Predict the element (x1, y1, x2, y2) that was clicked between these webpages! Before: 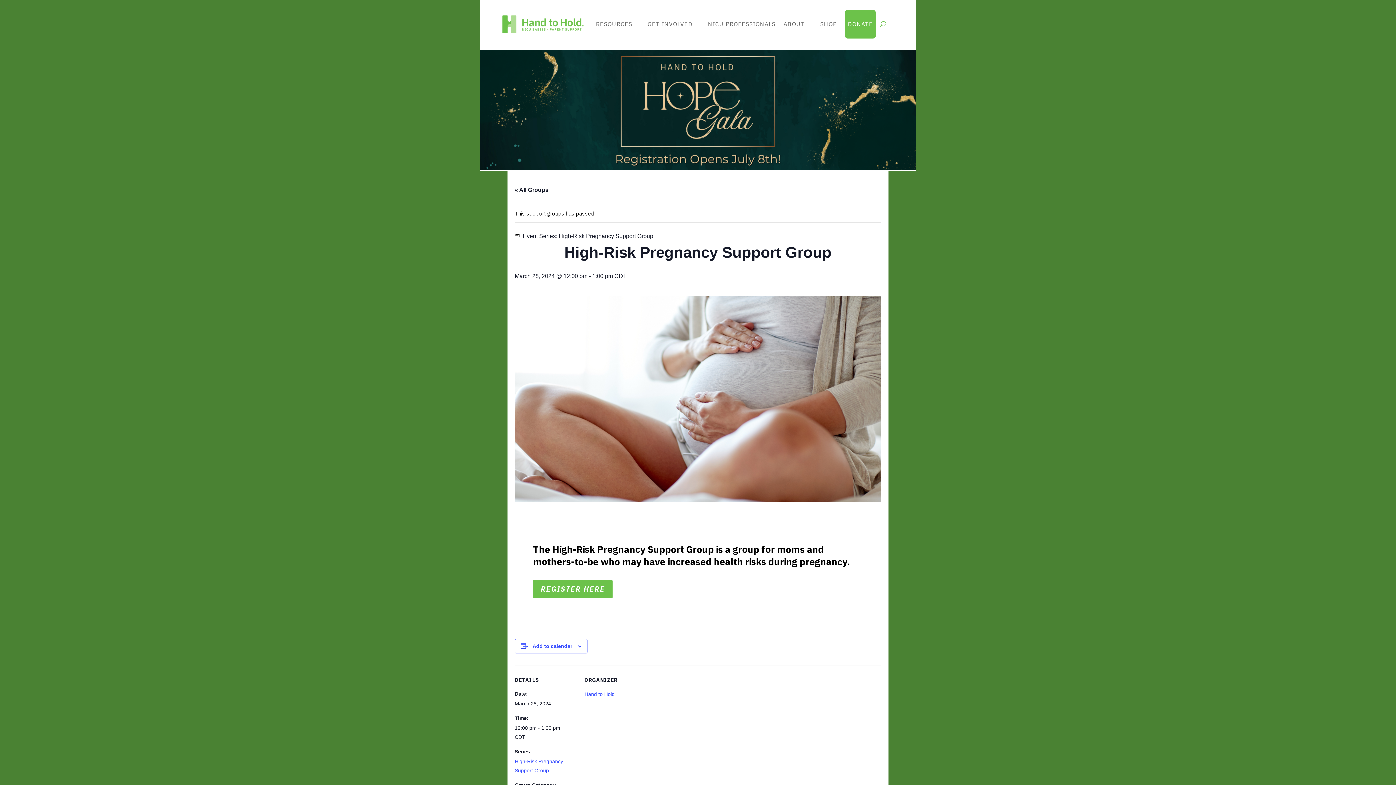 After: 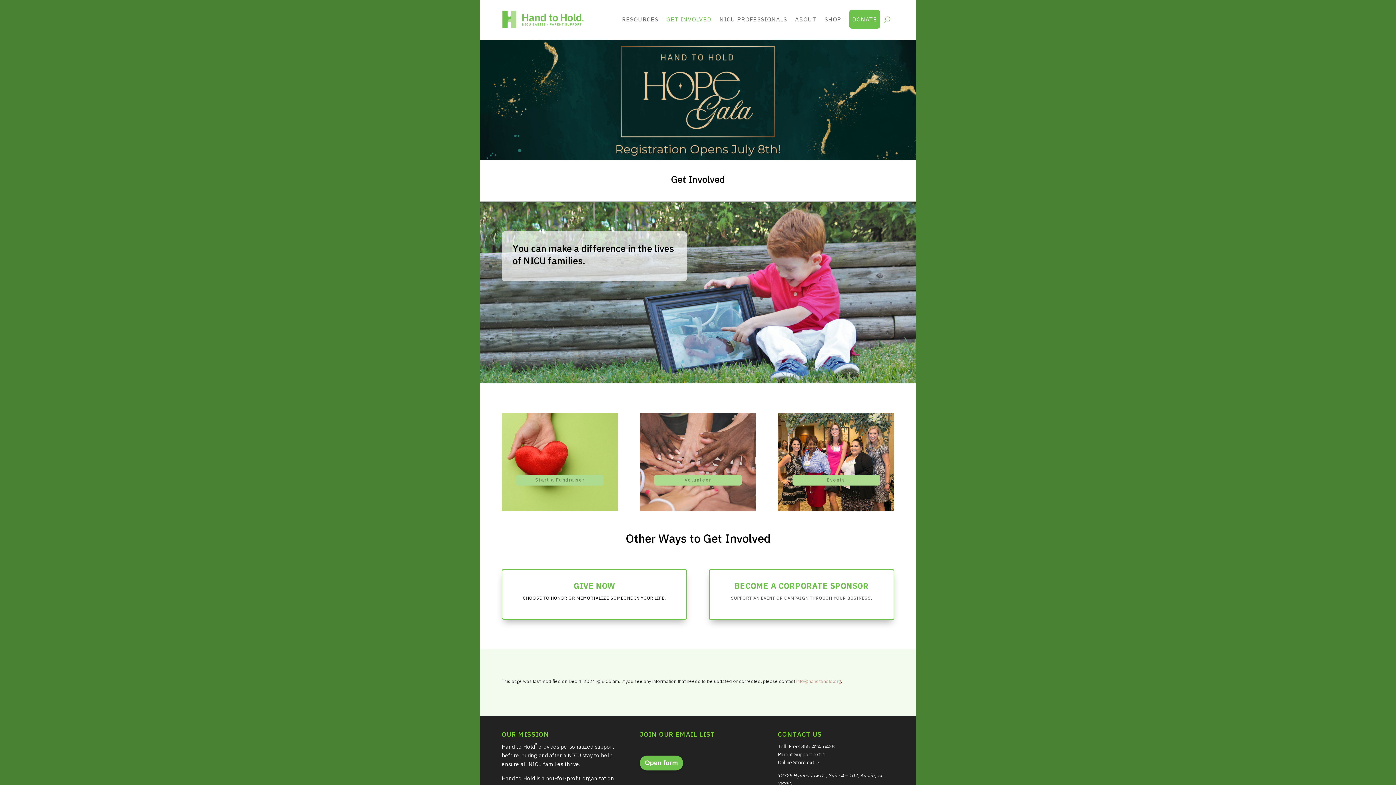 Action: bbox: (647, 9, 700, 38) label: GET INVOLVED